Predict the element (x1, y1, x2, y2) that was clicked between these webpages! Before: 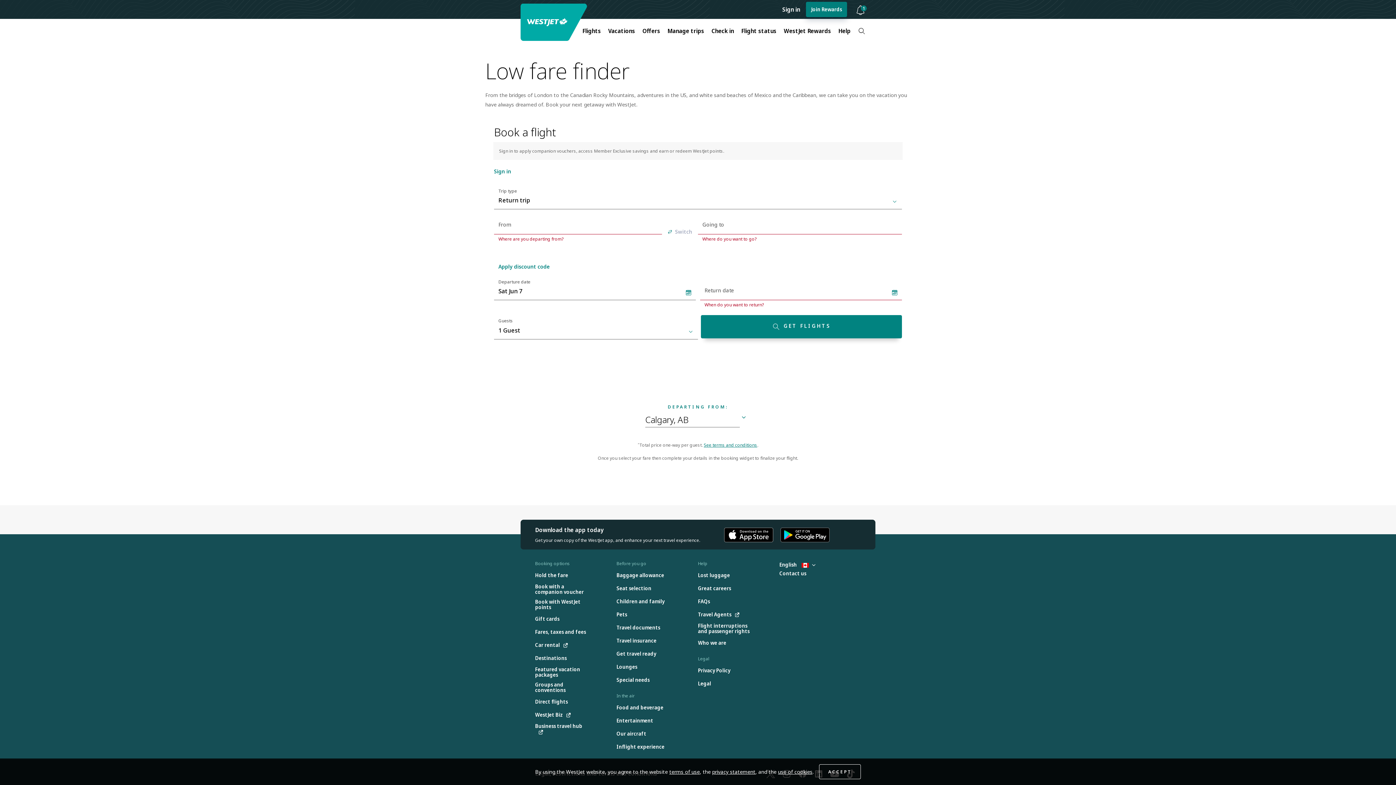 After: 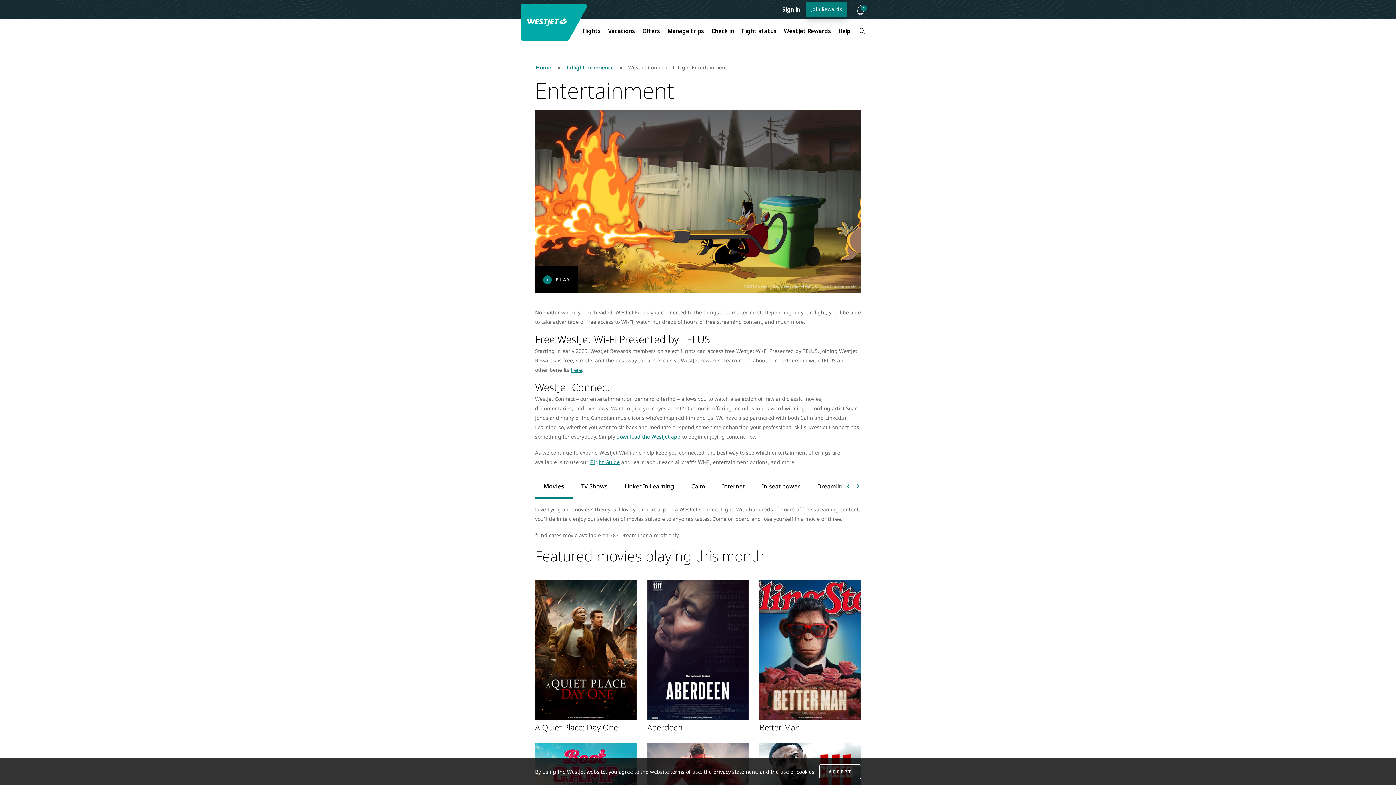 Action: bbox: (616, 716, 653, 725) label: Entertainment